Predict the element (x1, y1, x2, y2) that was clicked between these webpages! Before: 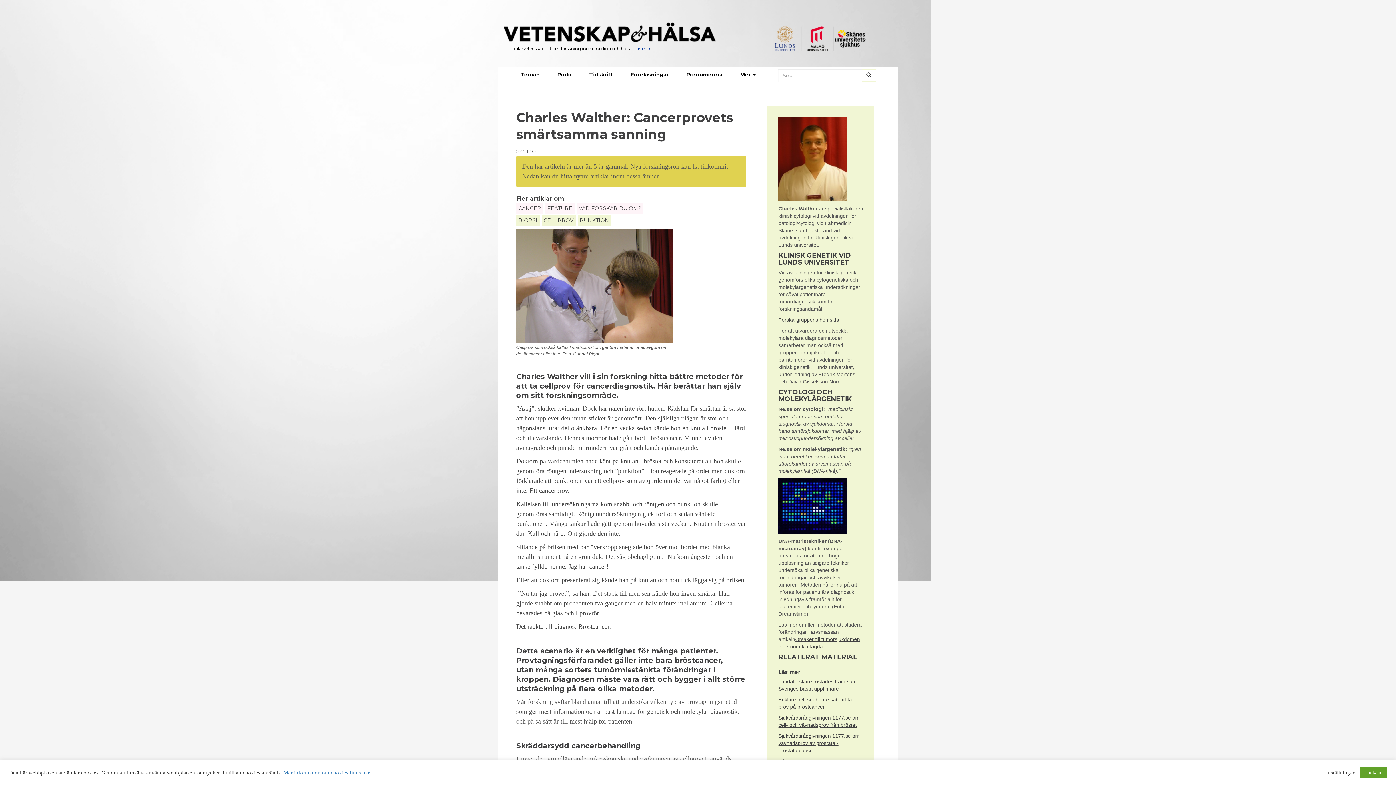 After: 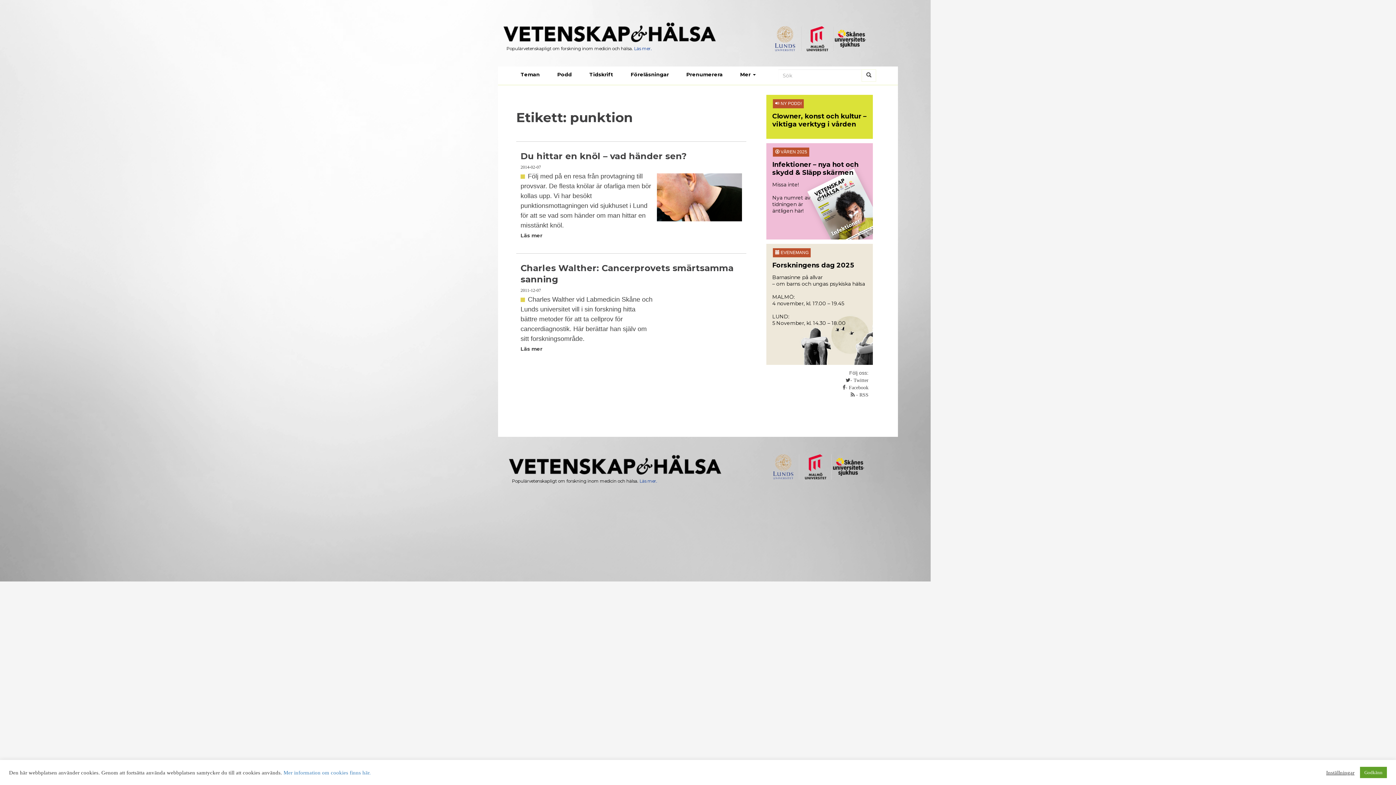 Action: bbox: (577, 215, 611, 225) label: PUNKTION